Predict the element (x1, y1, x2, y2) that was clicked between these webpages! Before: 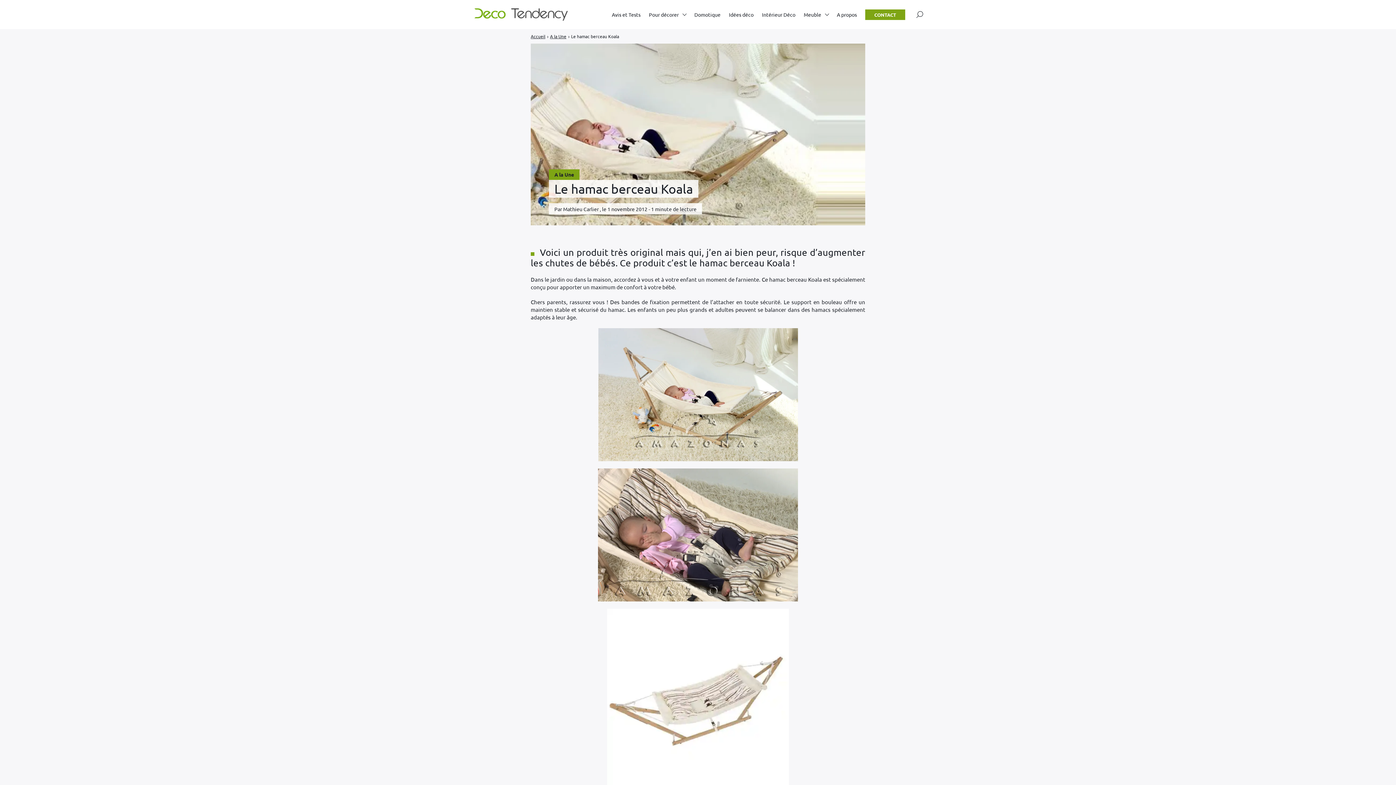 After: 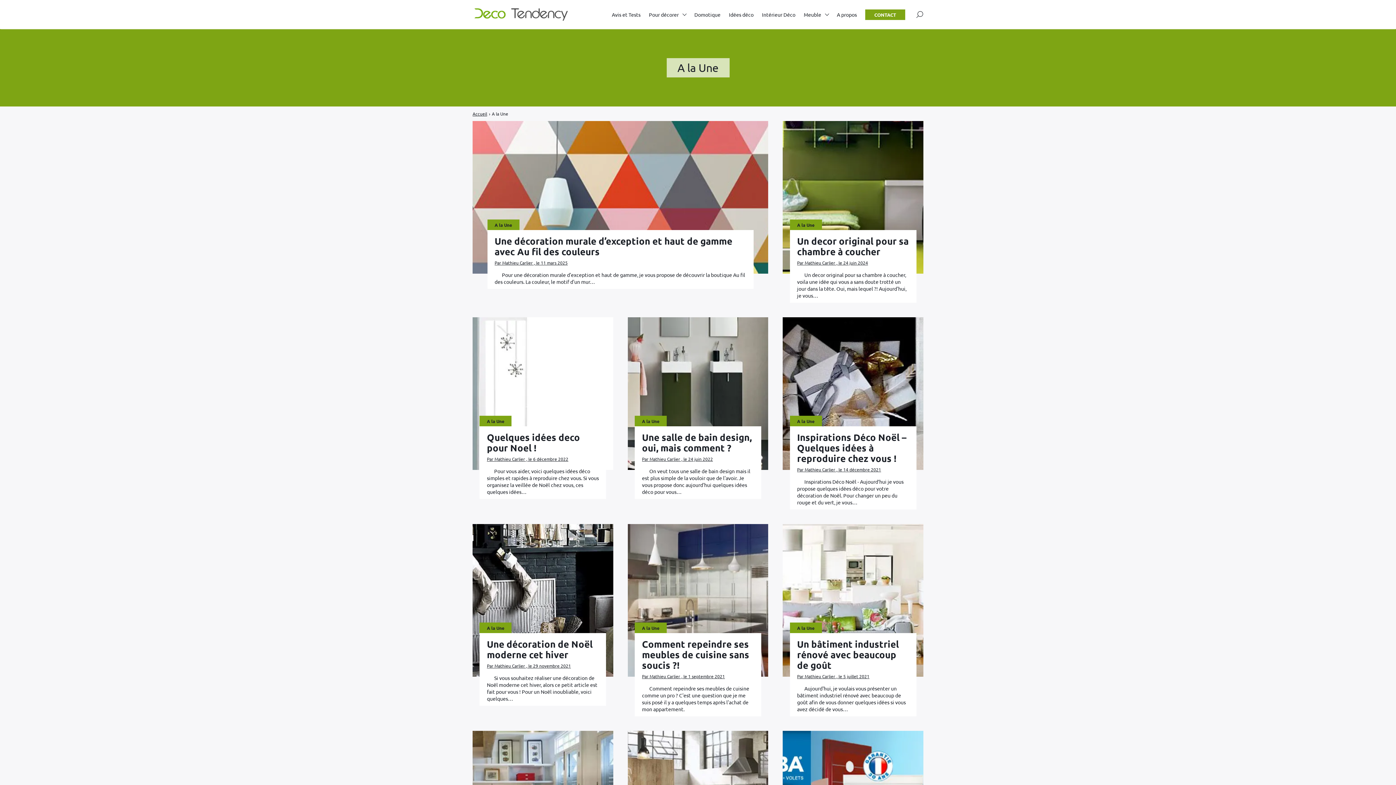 Action: bbox: (550, 33, 566, 39) label: A la Une